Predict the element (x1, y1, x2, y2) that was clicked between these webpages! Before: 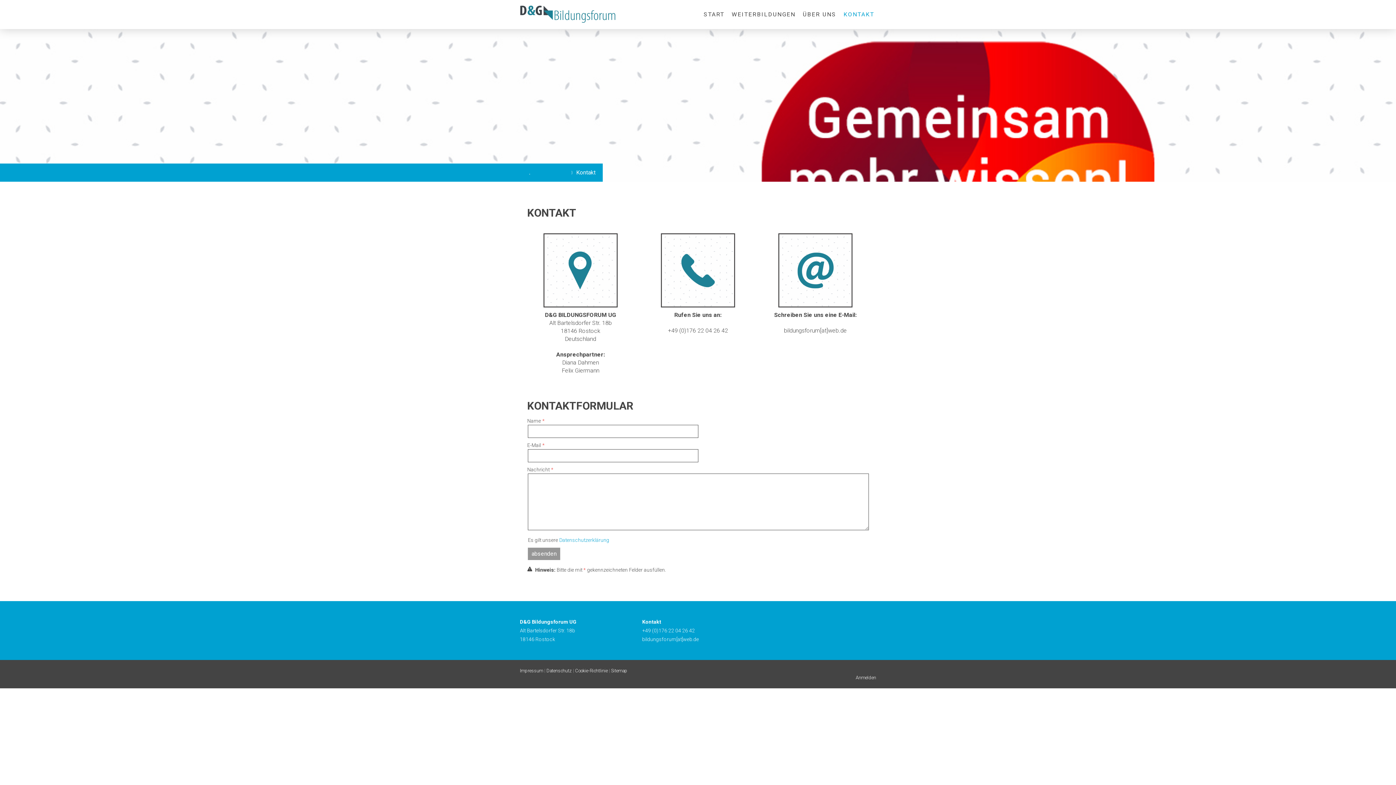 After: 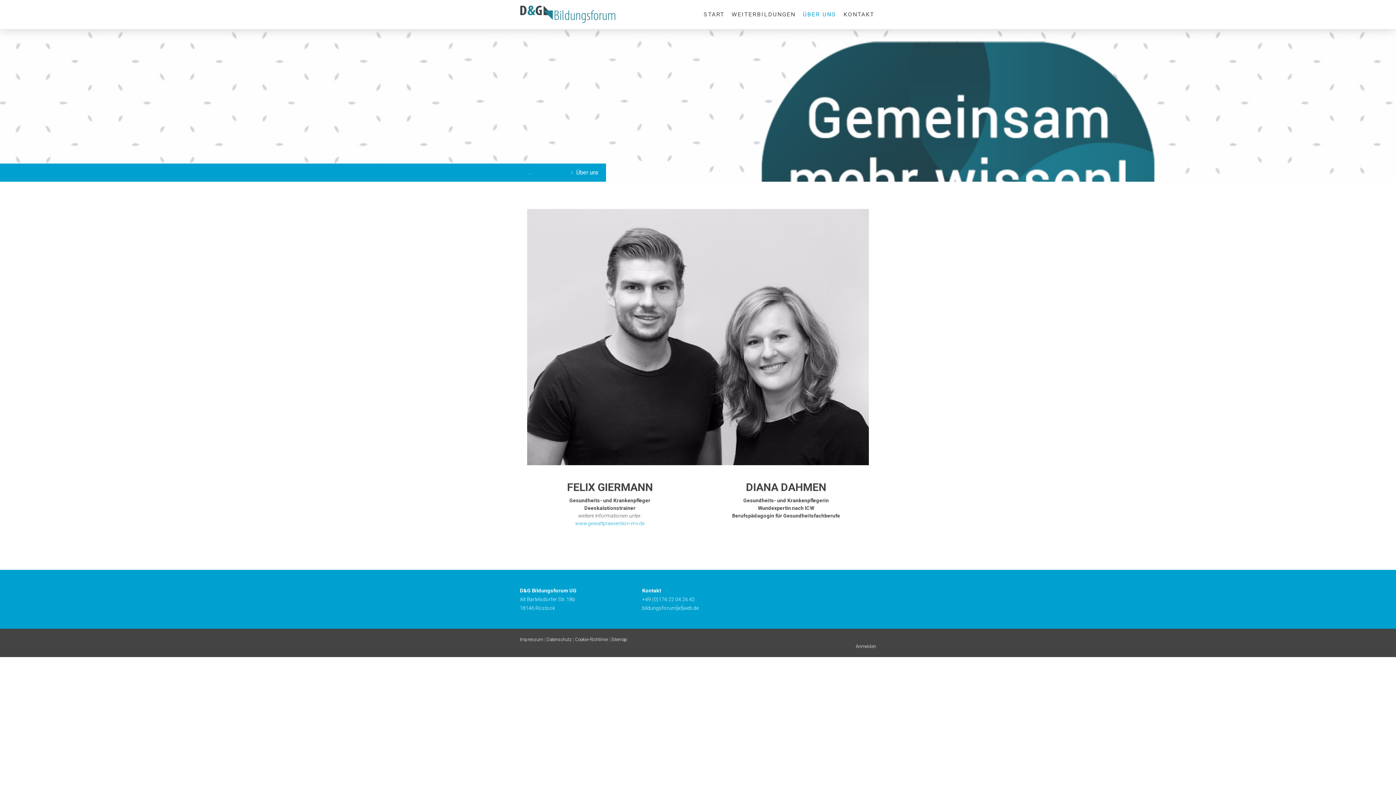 Action: label: ÜBER UNS bbox: (799, 6, 840, 22)